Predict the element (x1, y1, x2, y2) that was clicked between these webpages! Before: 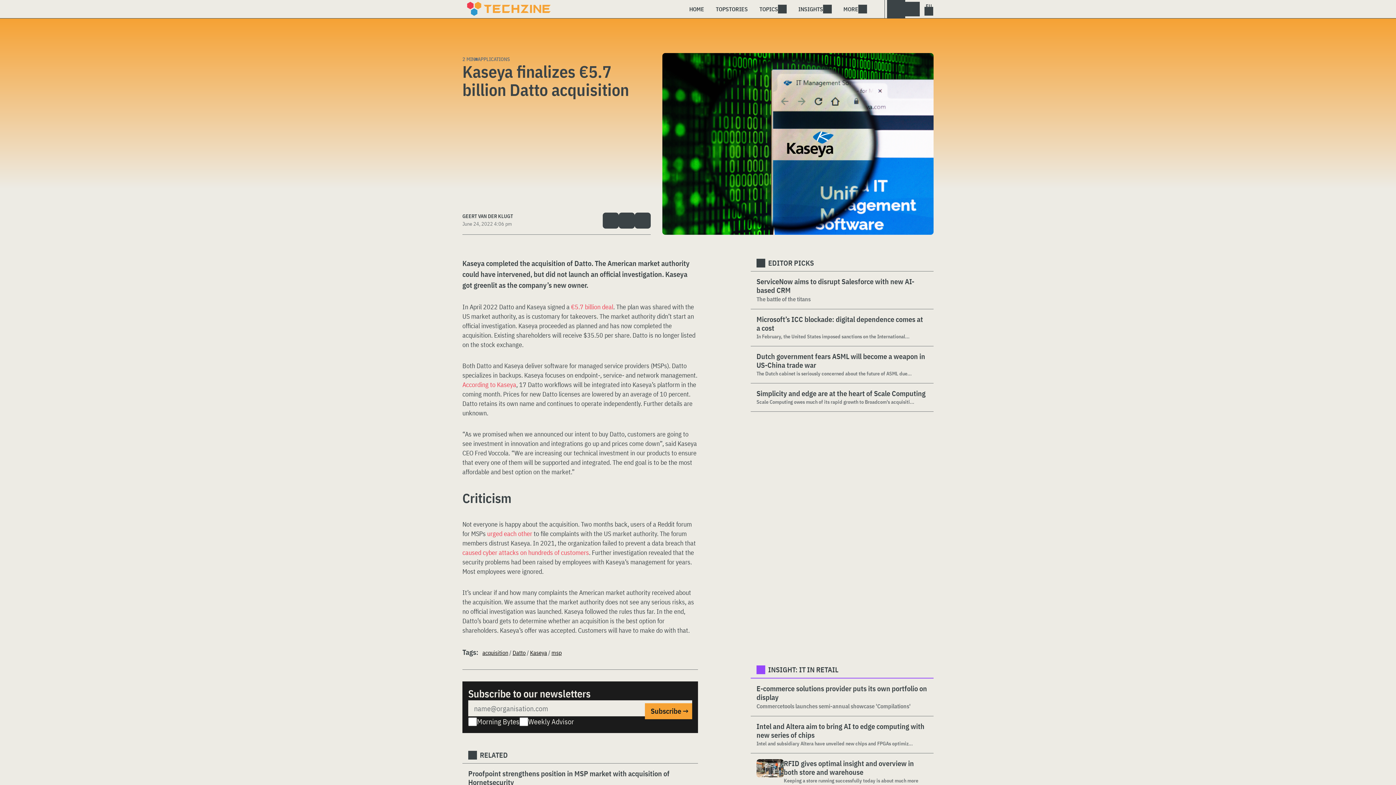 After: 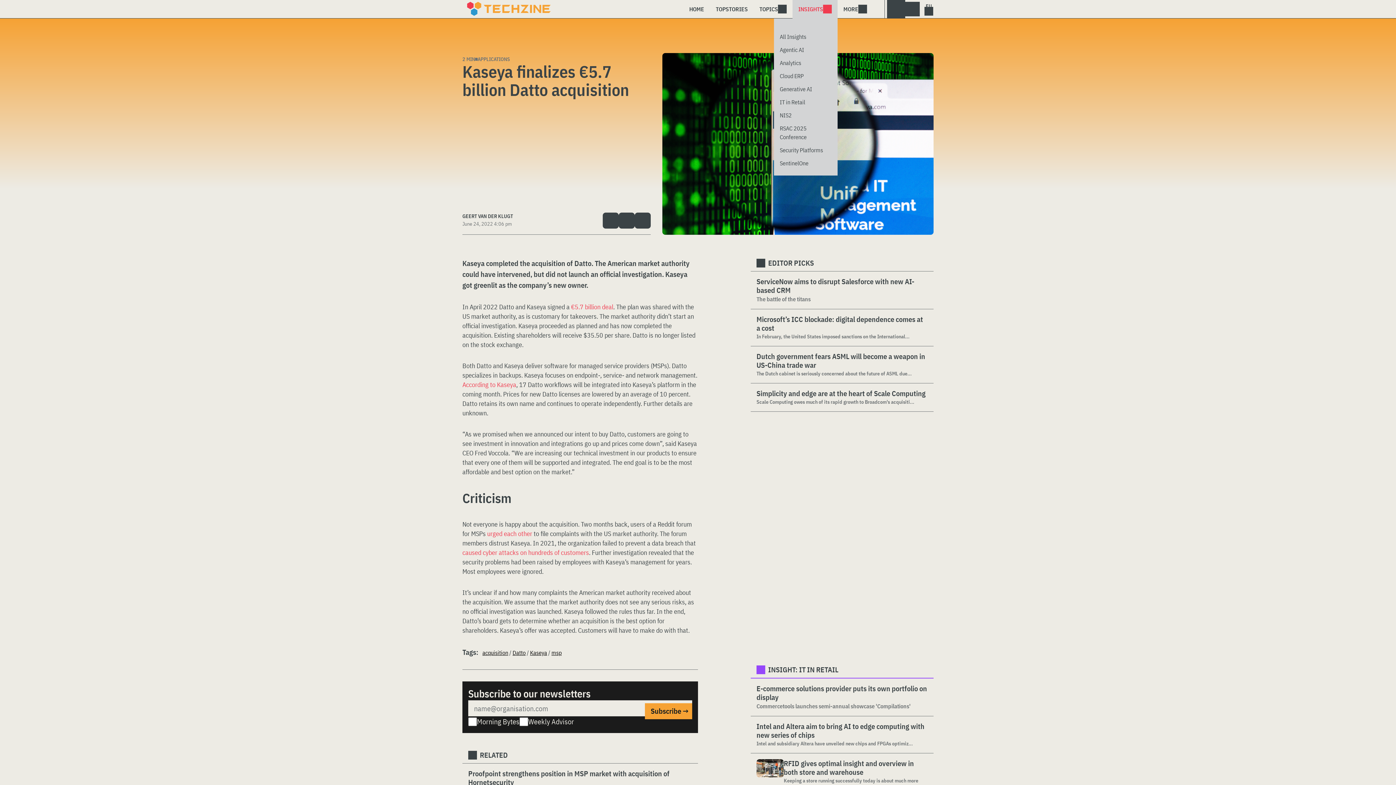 Action: label: INSIGHTS bbox: (792, 0, 837, 18)